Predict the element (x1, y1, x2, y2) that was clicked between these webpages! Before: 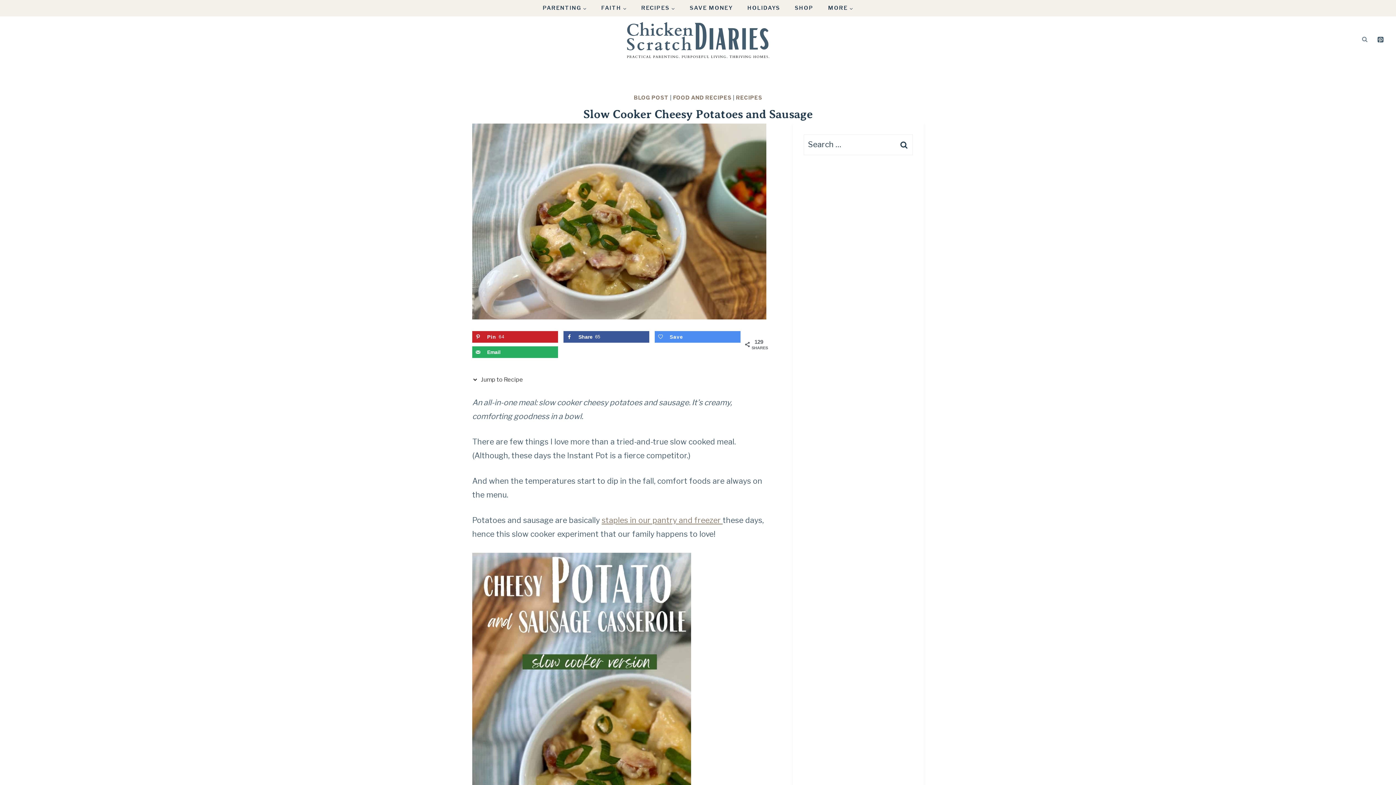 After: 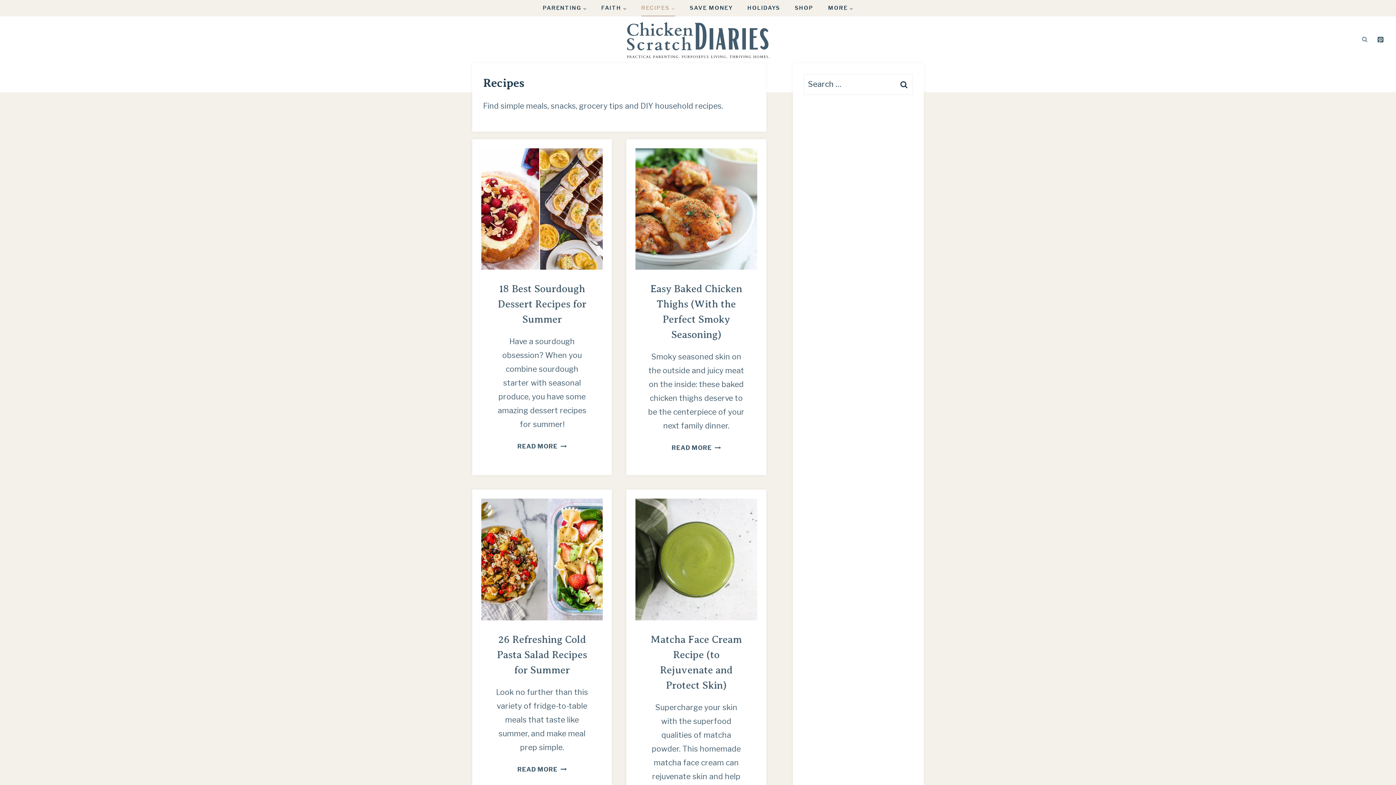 Action: bbox: (634, 0, 682, 16) label: RECIPES